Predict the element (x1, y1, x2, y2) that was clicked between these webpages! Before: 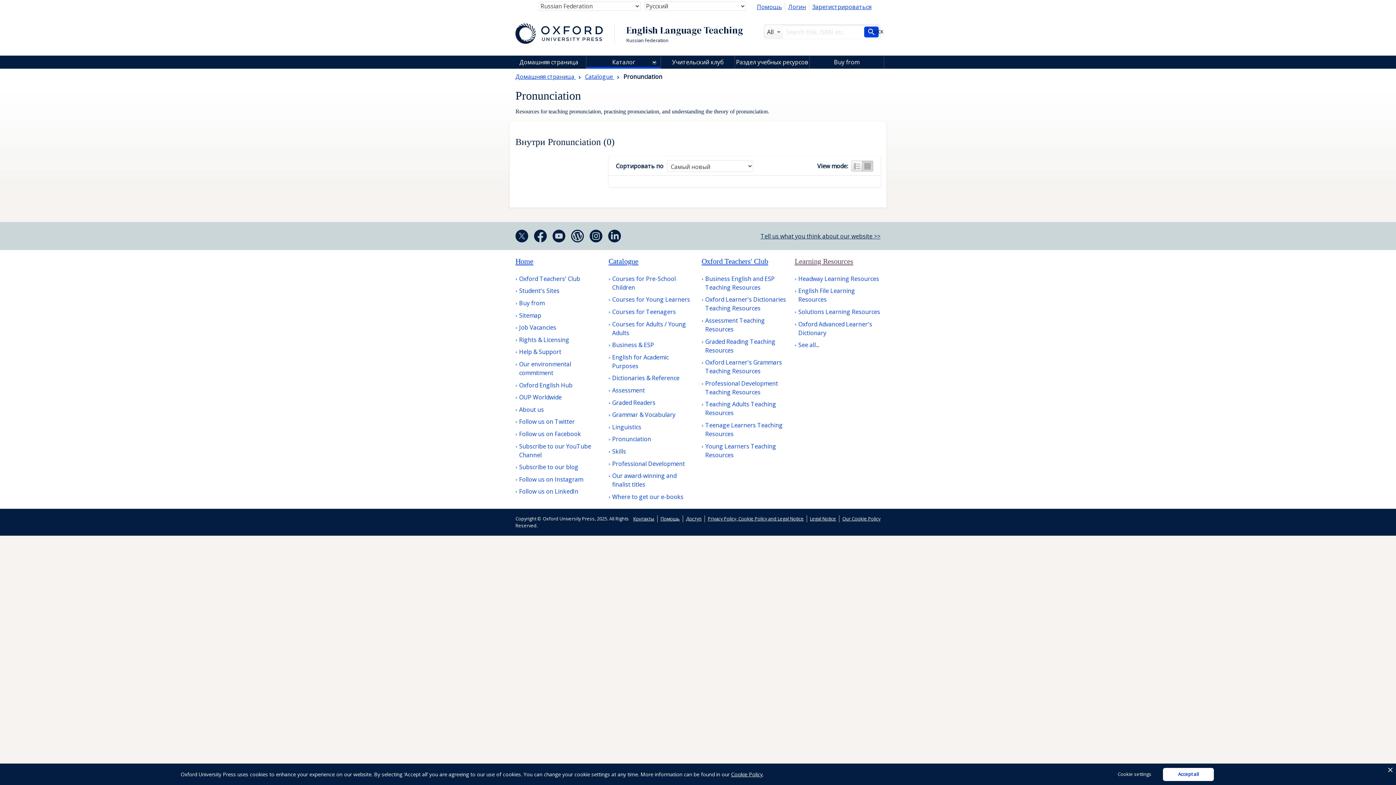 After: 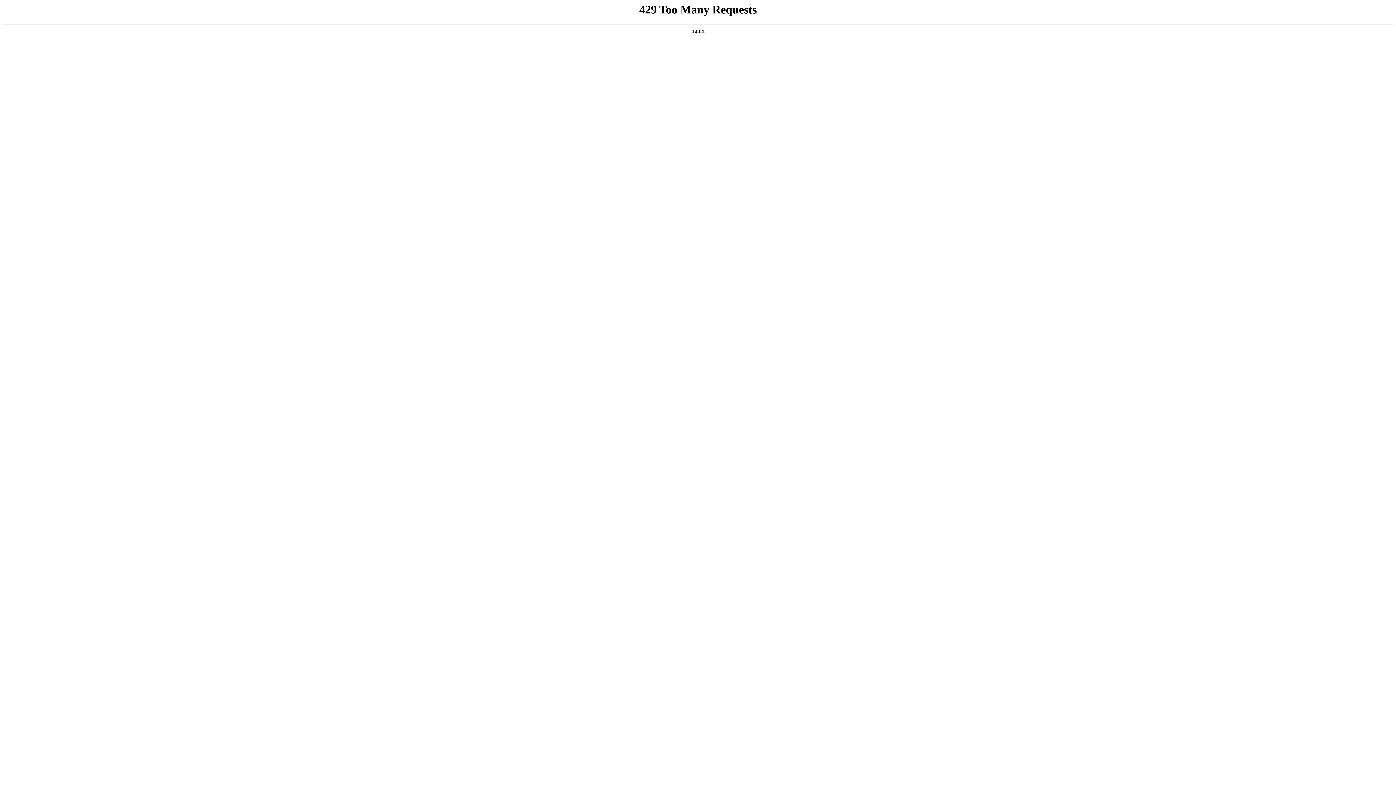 Action: bbox: (515, 393, 561, 401) label: OUP Worldwide